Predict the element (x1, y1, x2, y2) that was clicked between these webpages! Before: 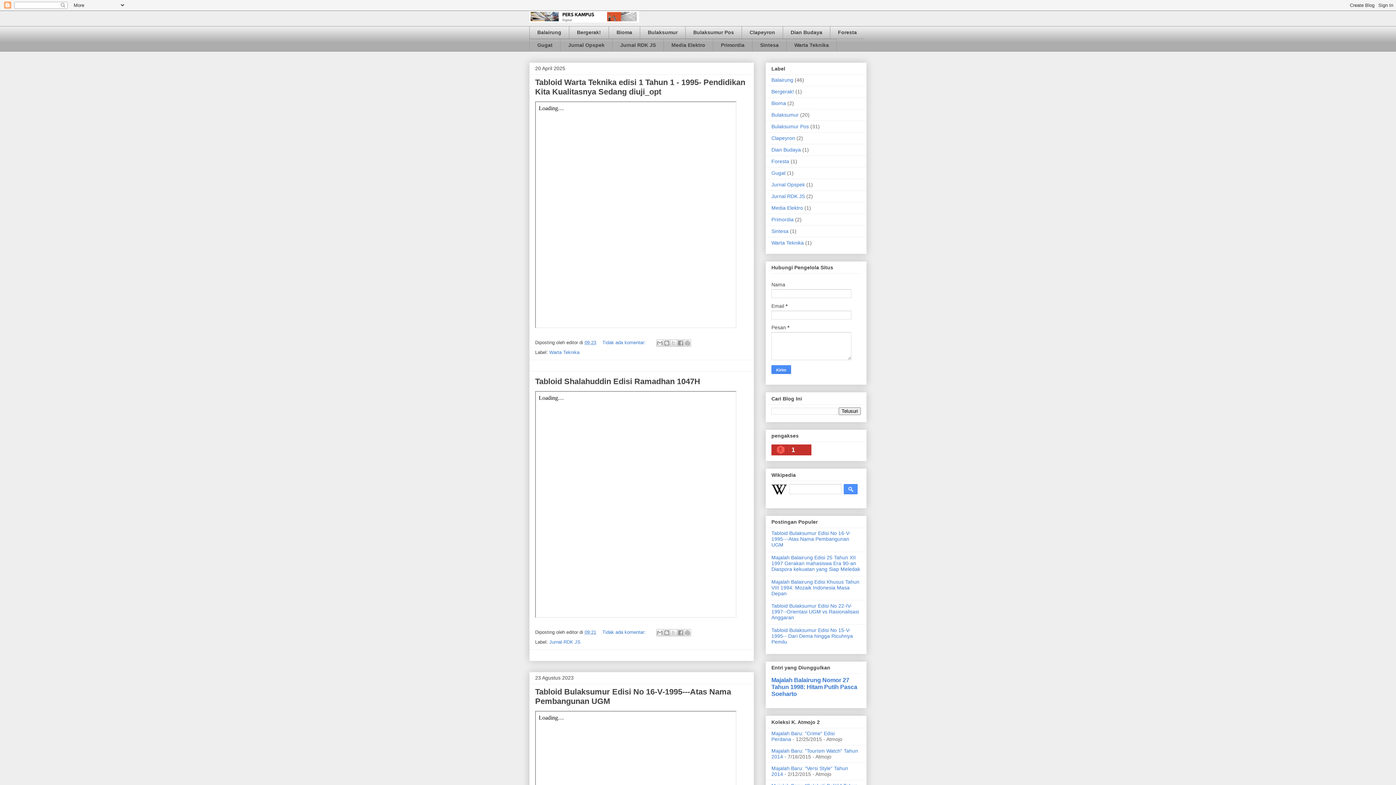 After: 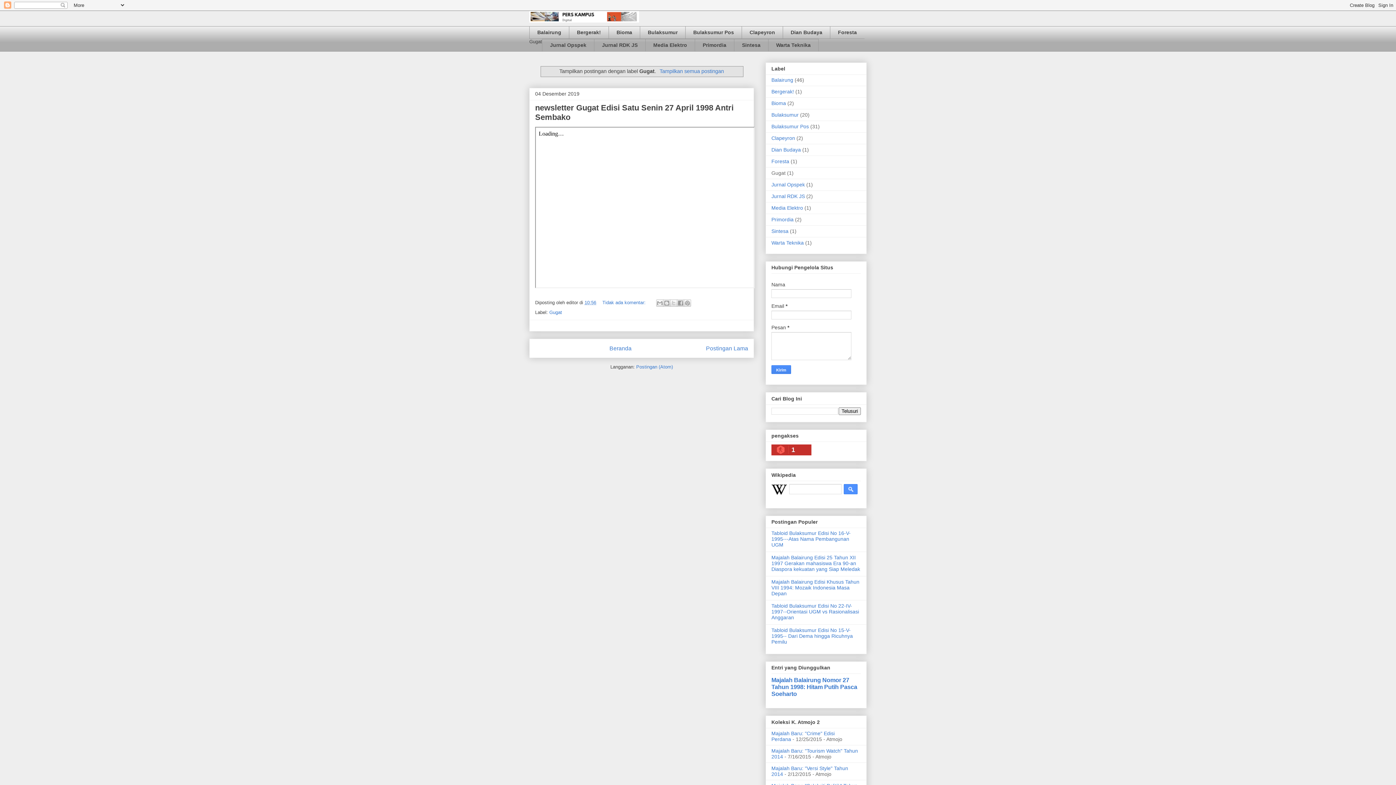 Action: label: Gugat bbox: (771, 170, 785, 175)